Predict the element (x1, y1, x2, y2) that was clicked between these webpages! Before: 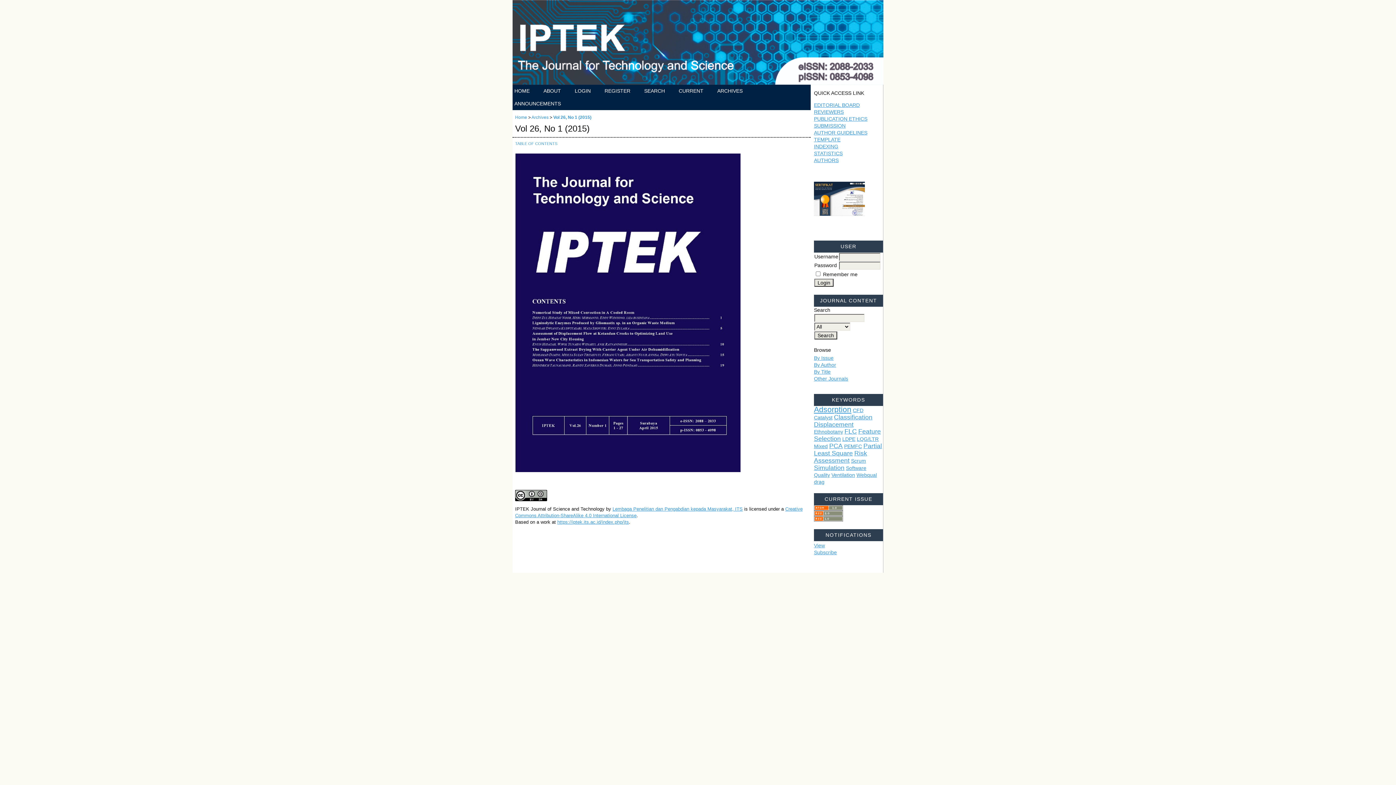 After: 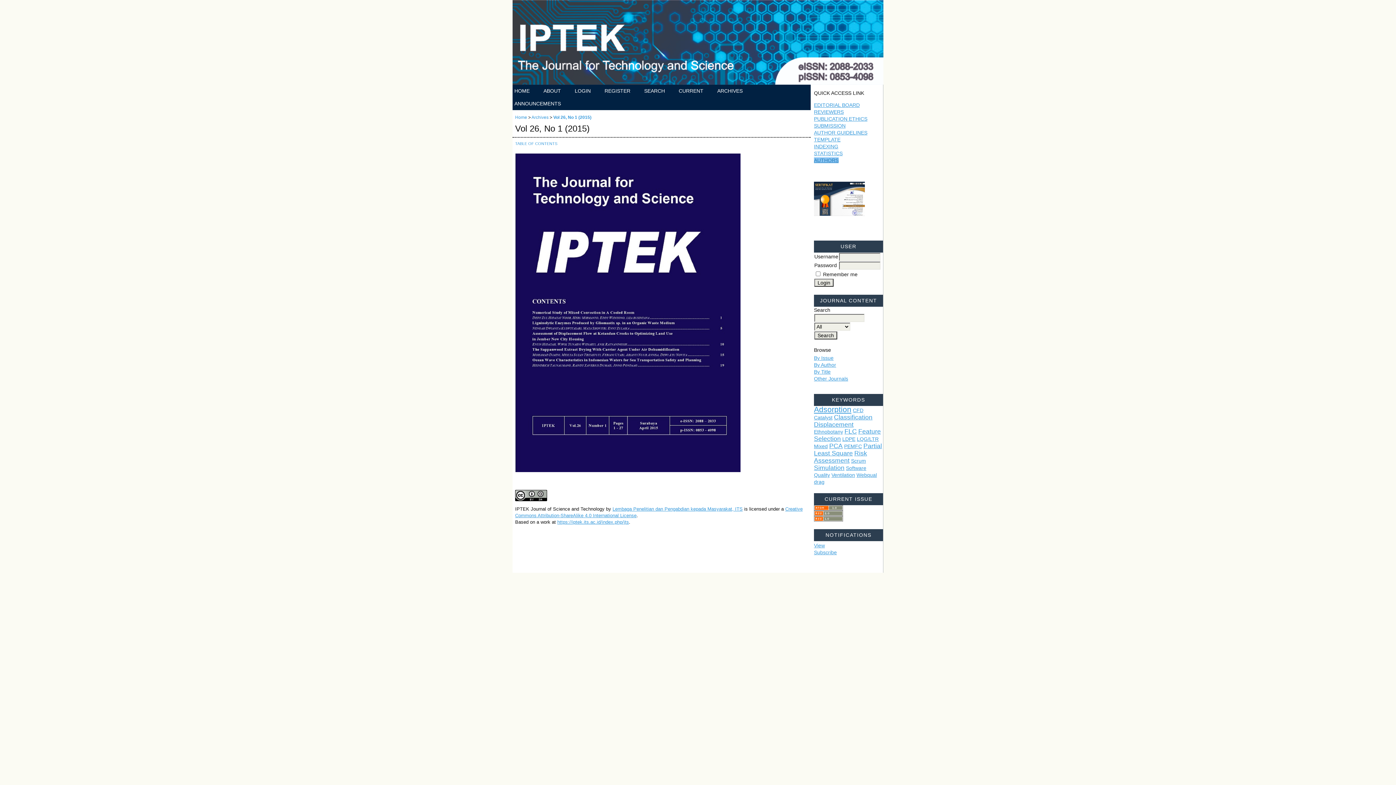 Action: bbox: (814, 157, 838, 163) label: AUTHORS